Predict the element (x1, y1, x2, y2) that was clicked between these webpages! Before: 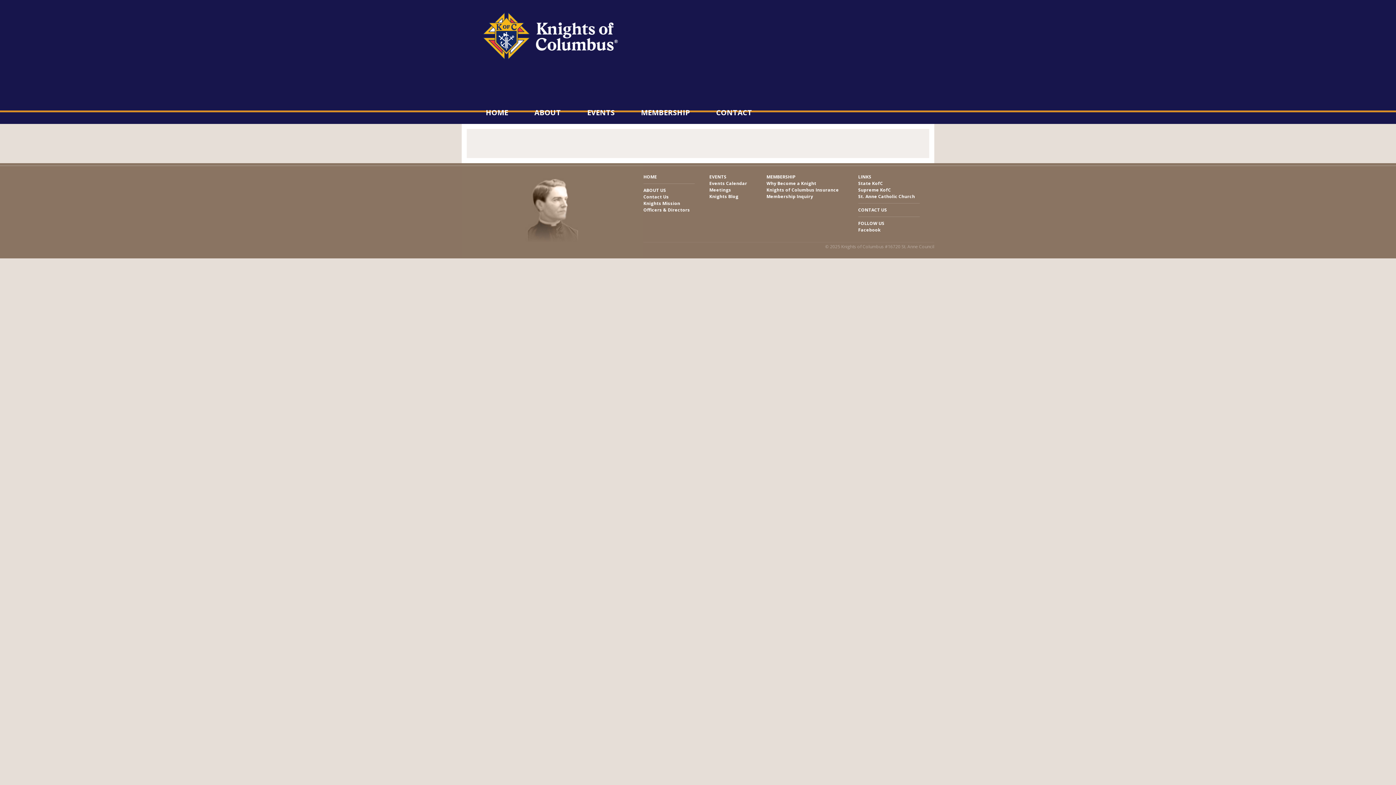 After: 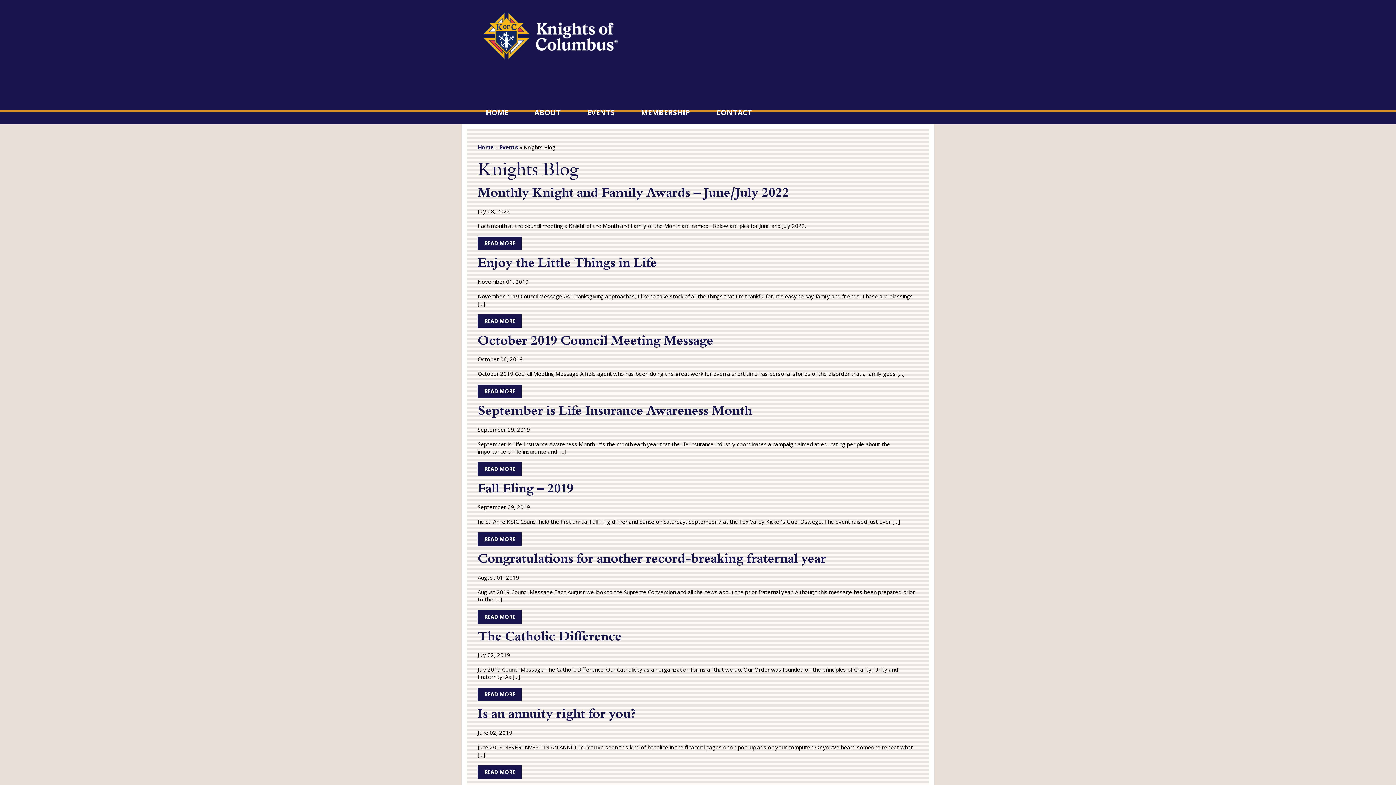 Action: bbox: (709, 193, 752, 199) label: Knights Blog